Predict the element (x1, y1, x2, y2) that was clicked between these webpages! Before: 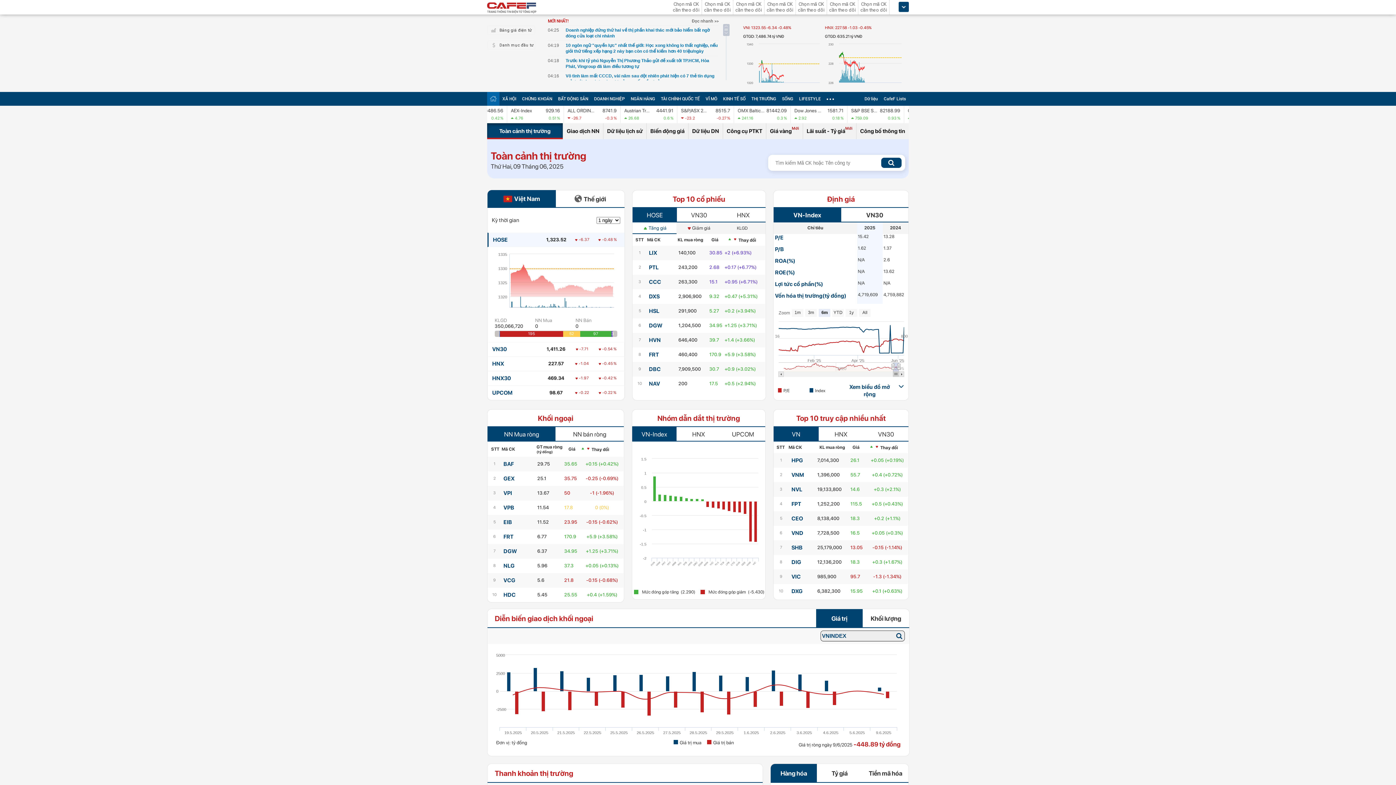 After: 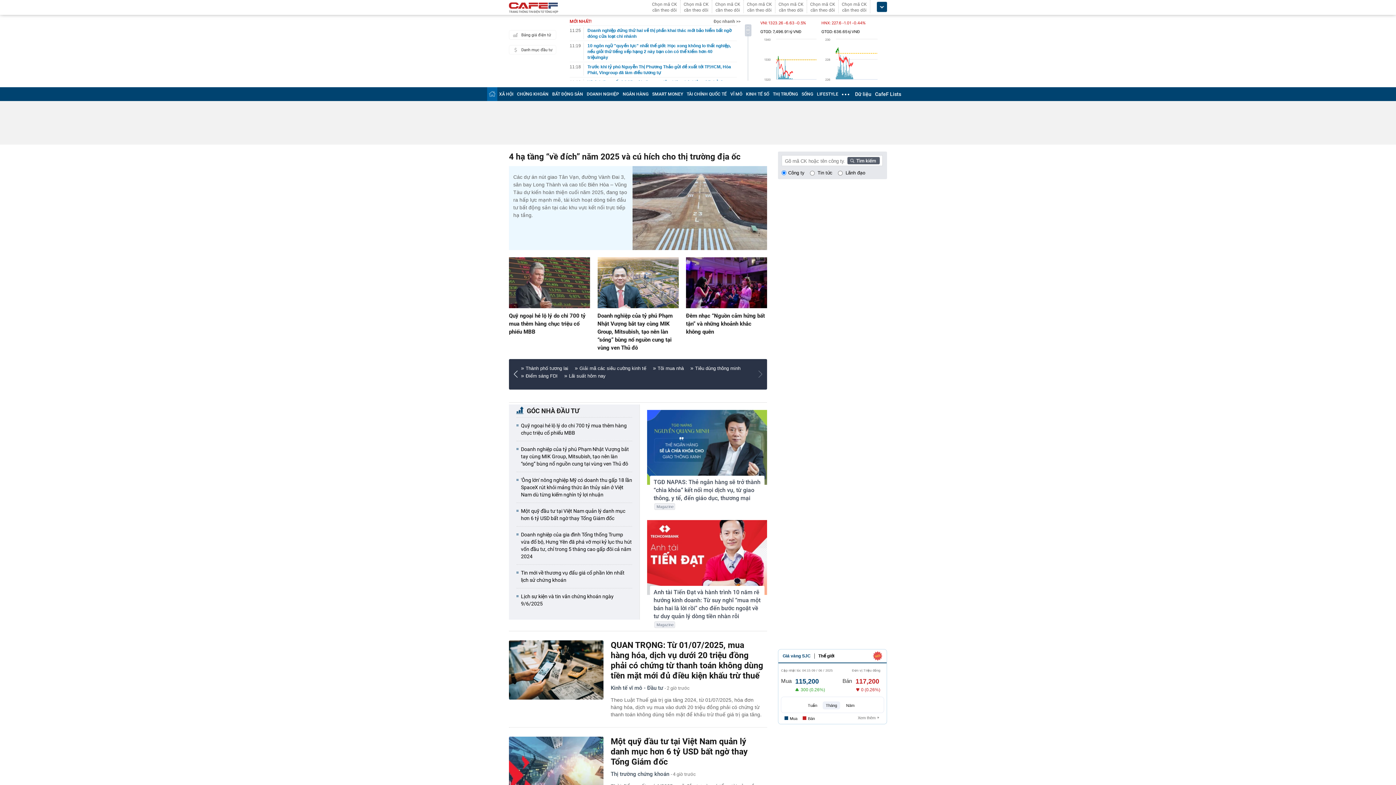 Action: bbox: (490, 96, 496, 101)